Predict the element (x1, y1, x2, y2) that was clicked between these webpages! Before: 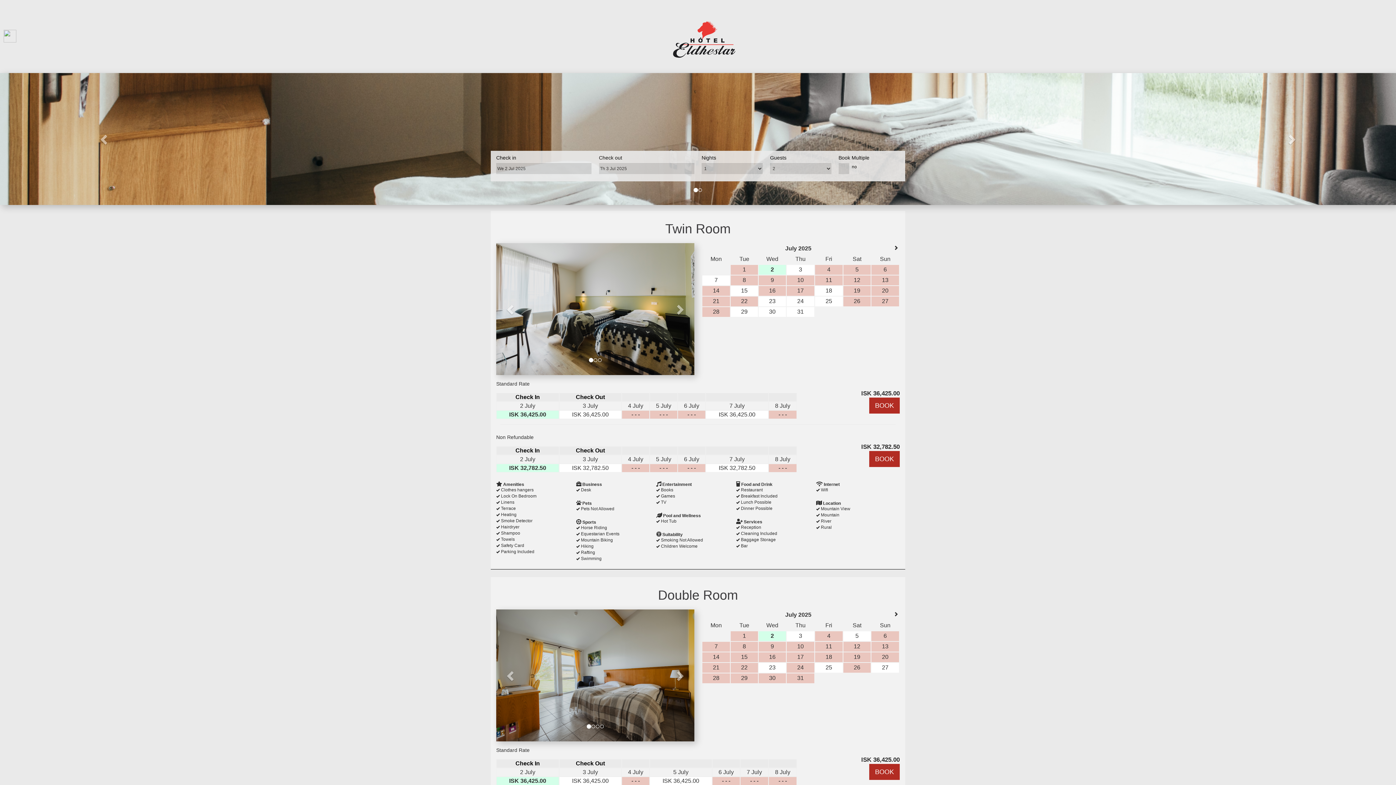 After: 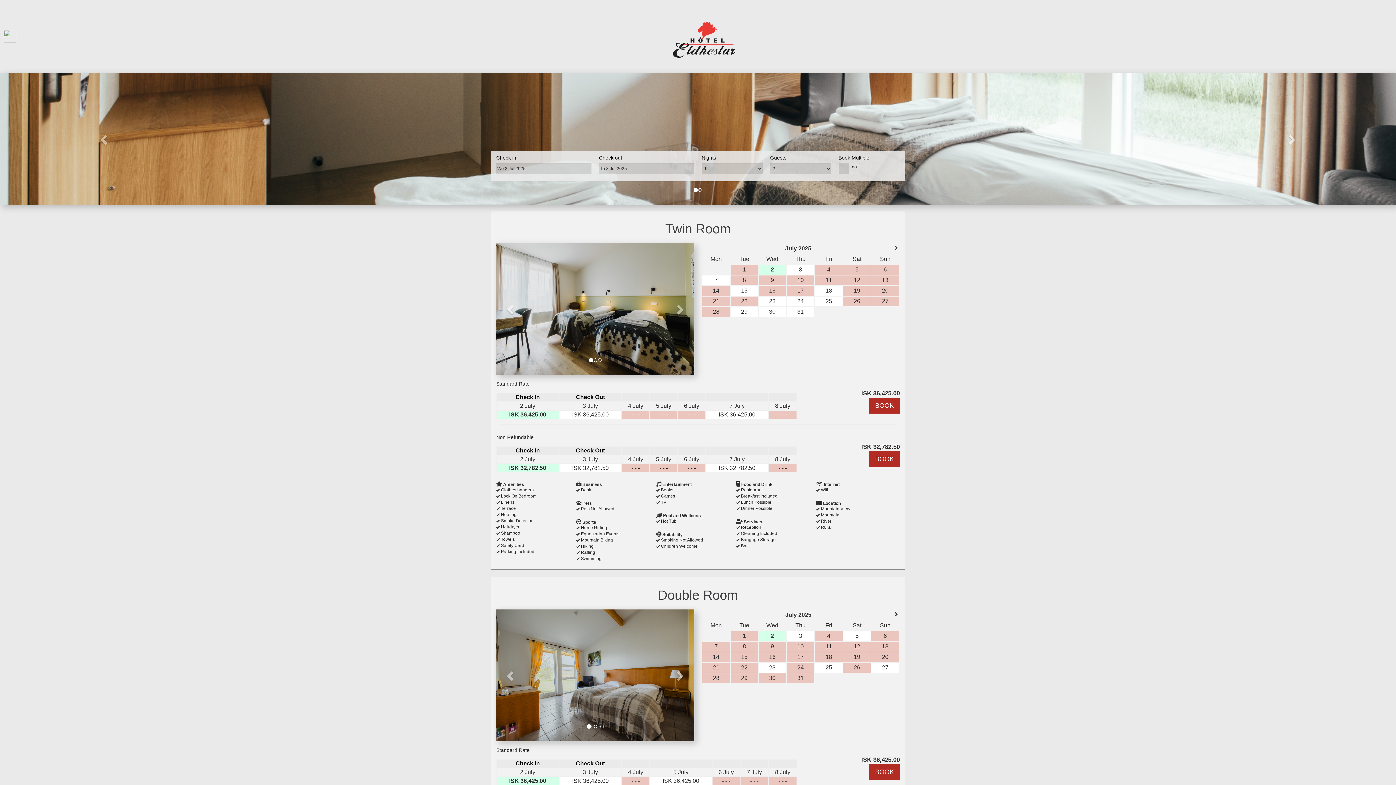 Action: bbox: (672, 36, 736, 41)